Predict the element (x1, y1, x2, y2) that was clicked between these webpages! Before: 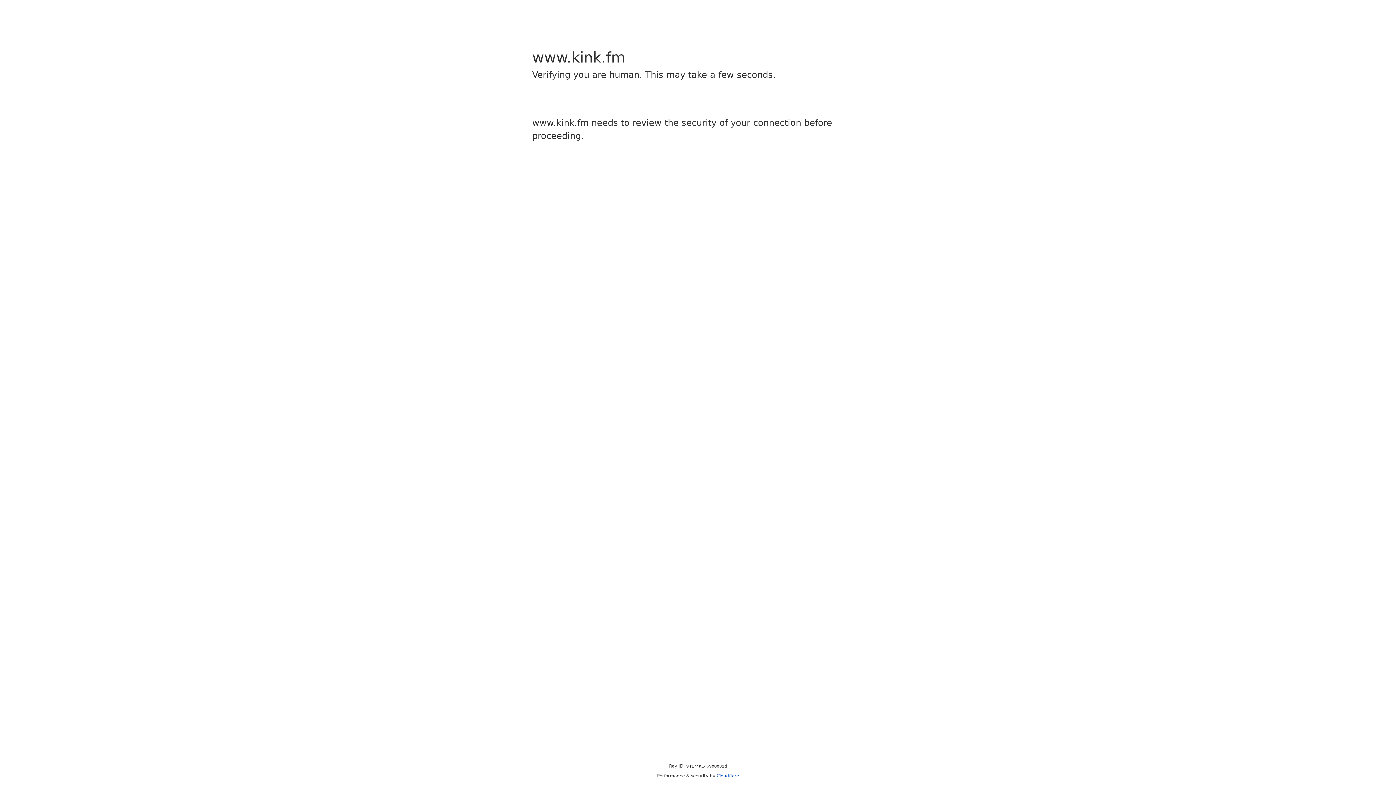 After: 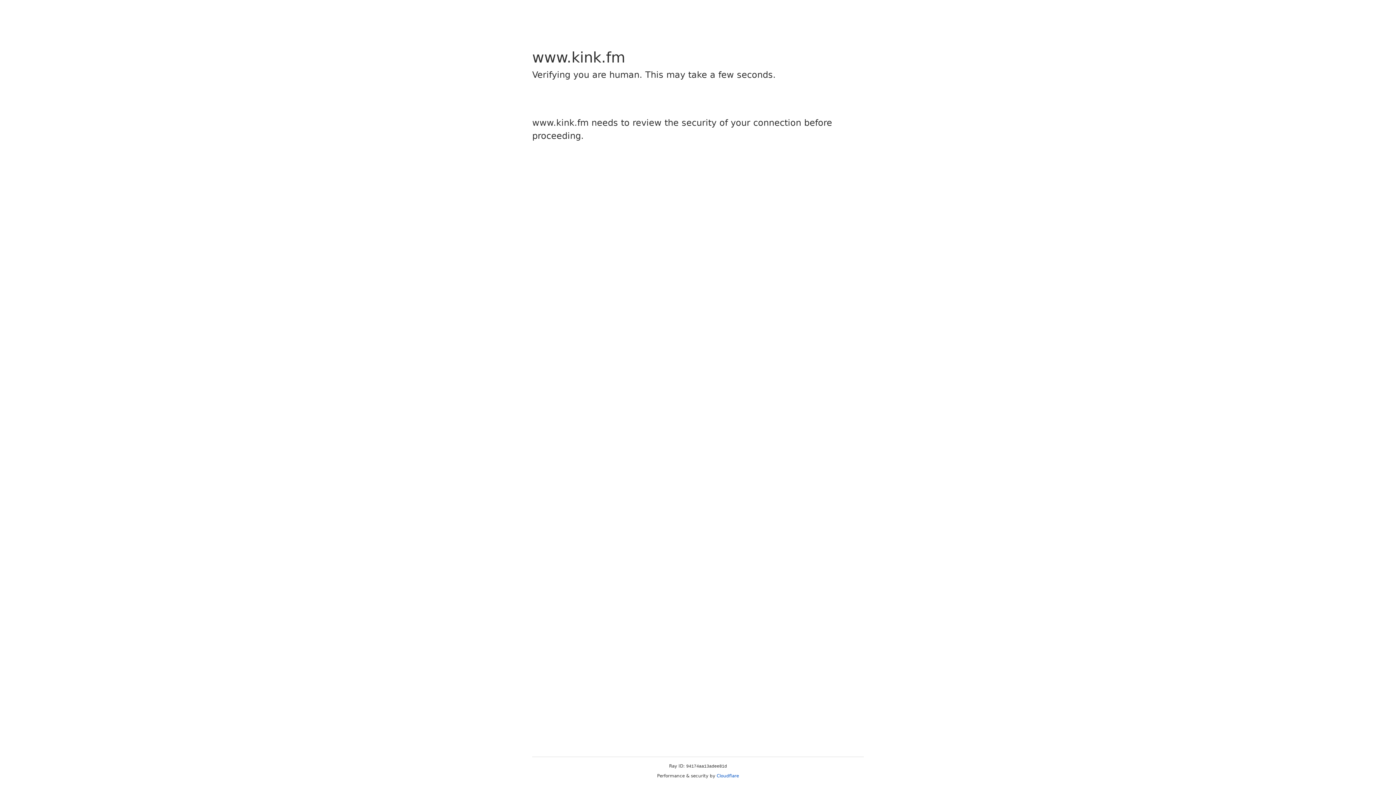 Action: label: Cloudflare bbox: (716, 773, 739, 778)